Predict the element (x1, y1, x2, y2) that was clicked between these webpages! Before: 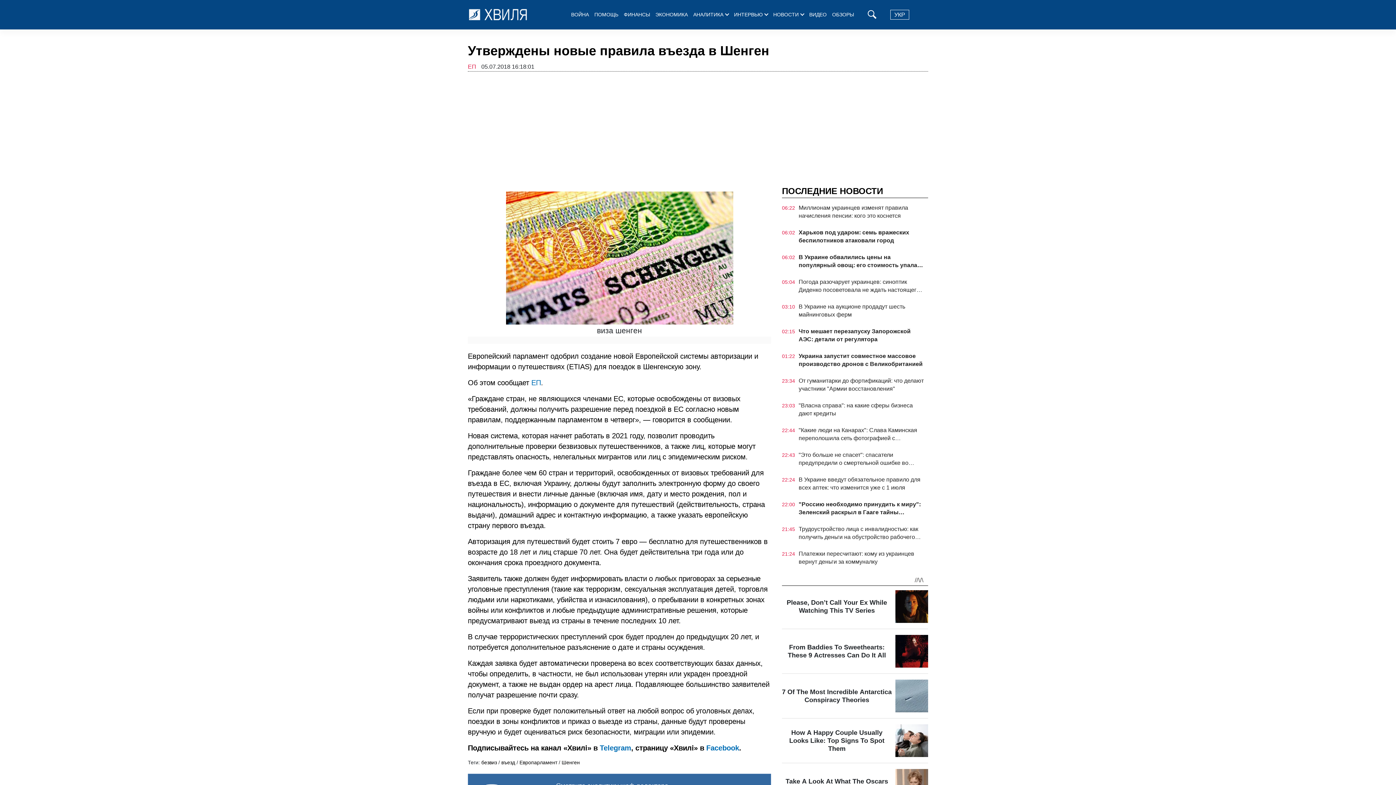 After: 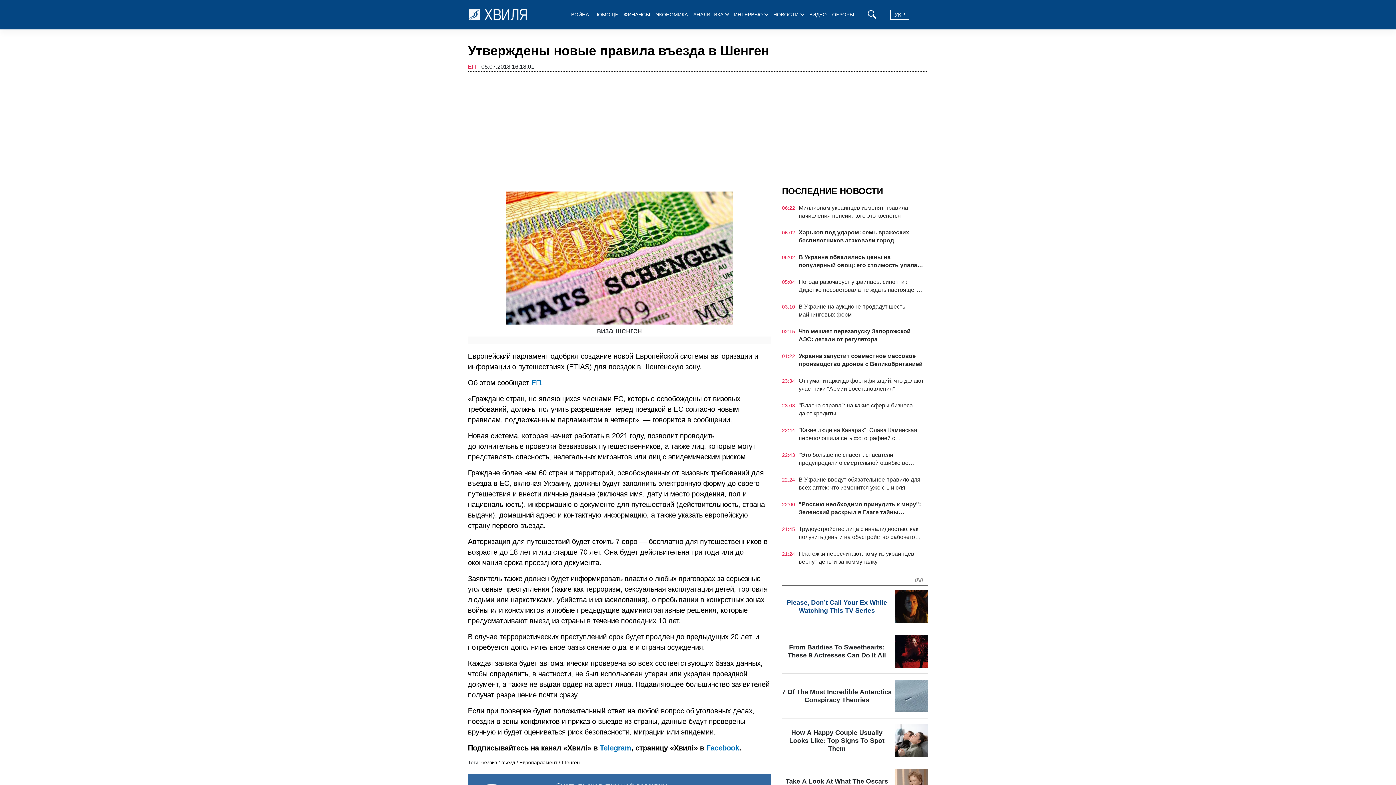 Action: bbox: (782, 590, 928, 629)